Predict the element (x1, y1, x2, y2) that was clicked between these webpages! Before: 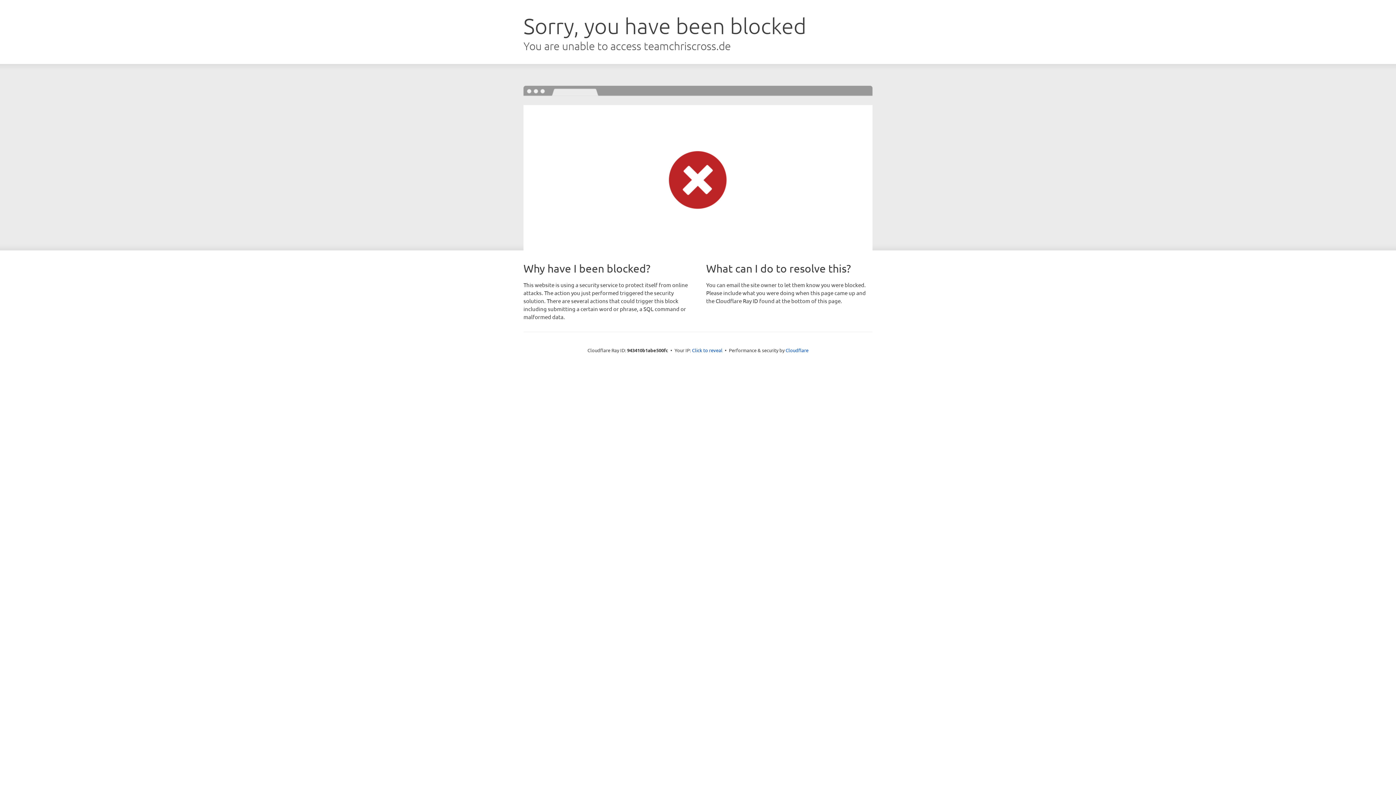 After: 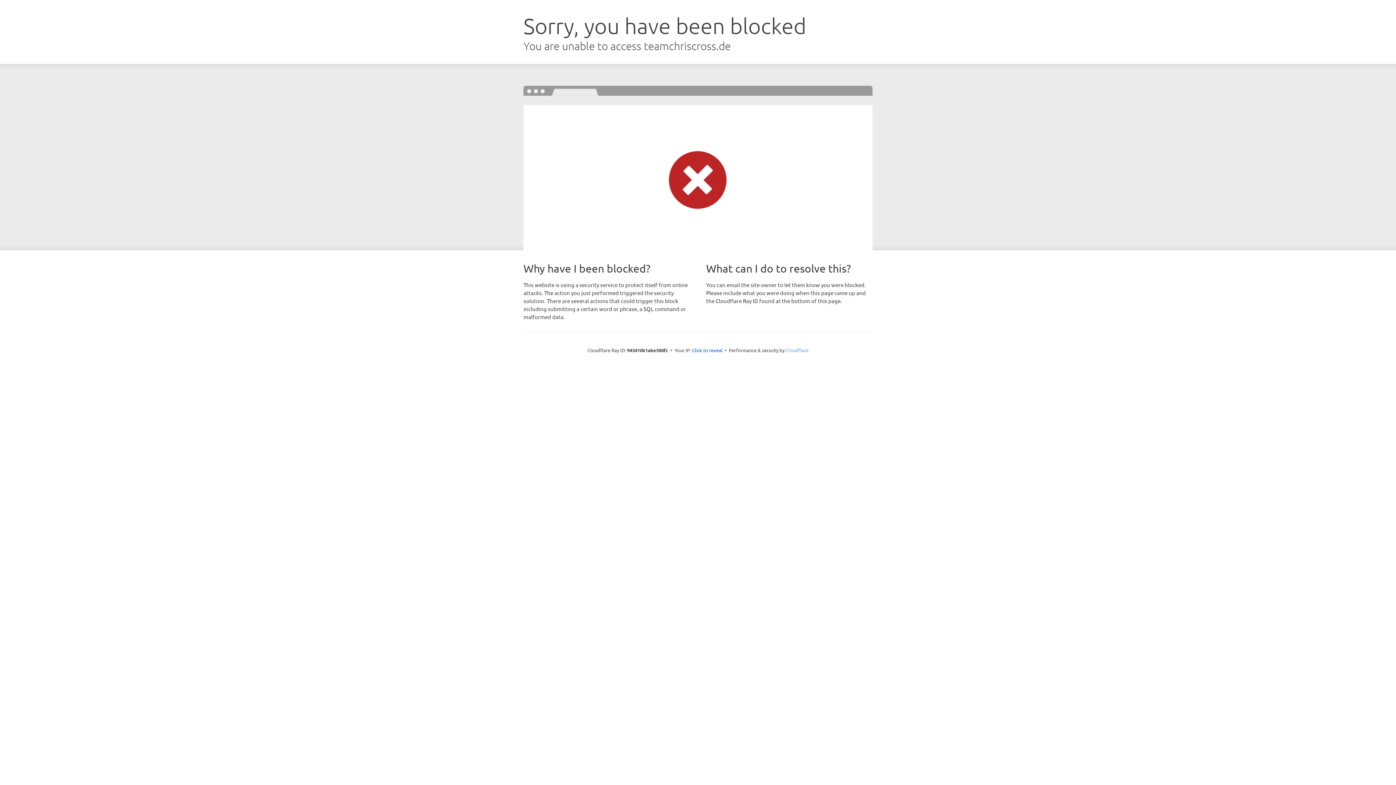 Action: label: Cloudflare bbox: (785, 347, 808, 353)